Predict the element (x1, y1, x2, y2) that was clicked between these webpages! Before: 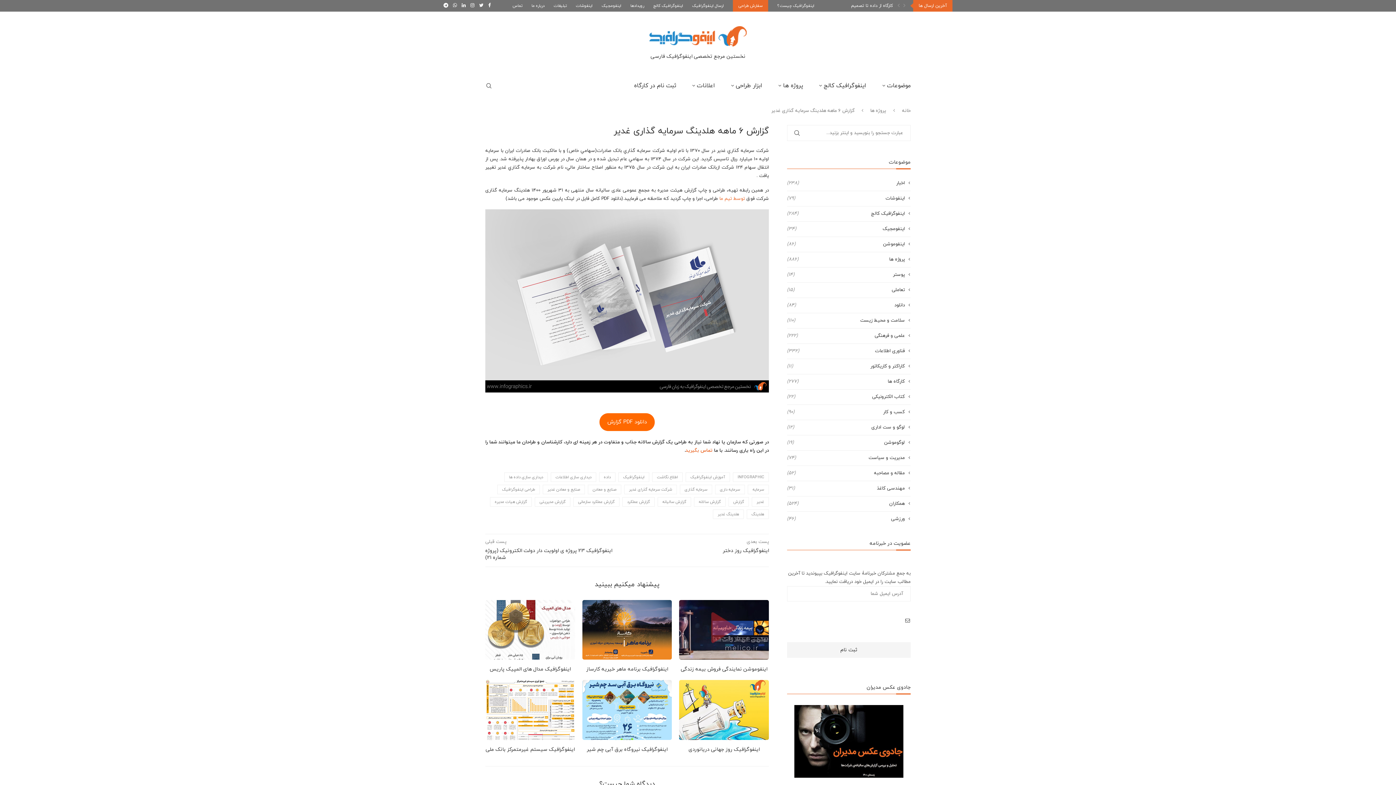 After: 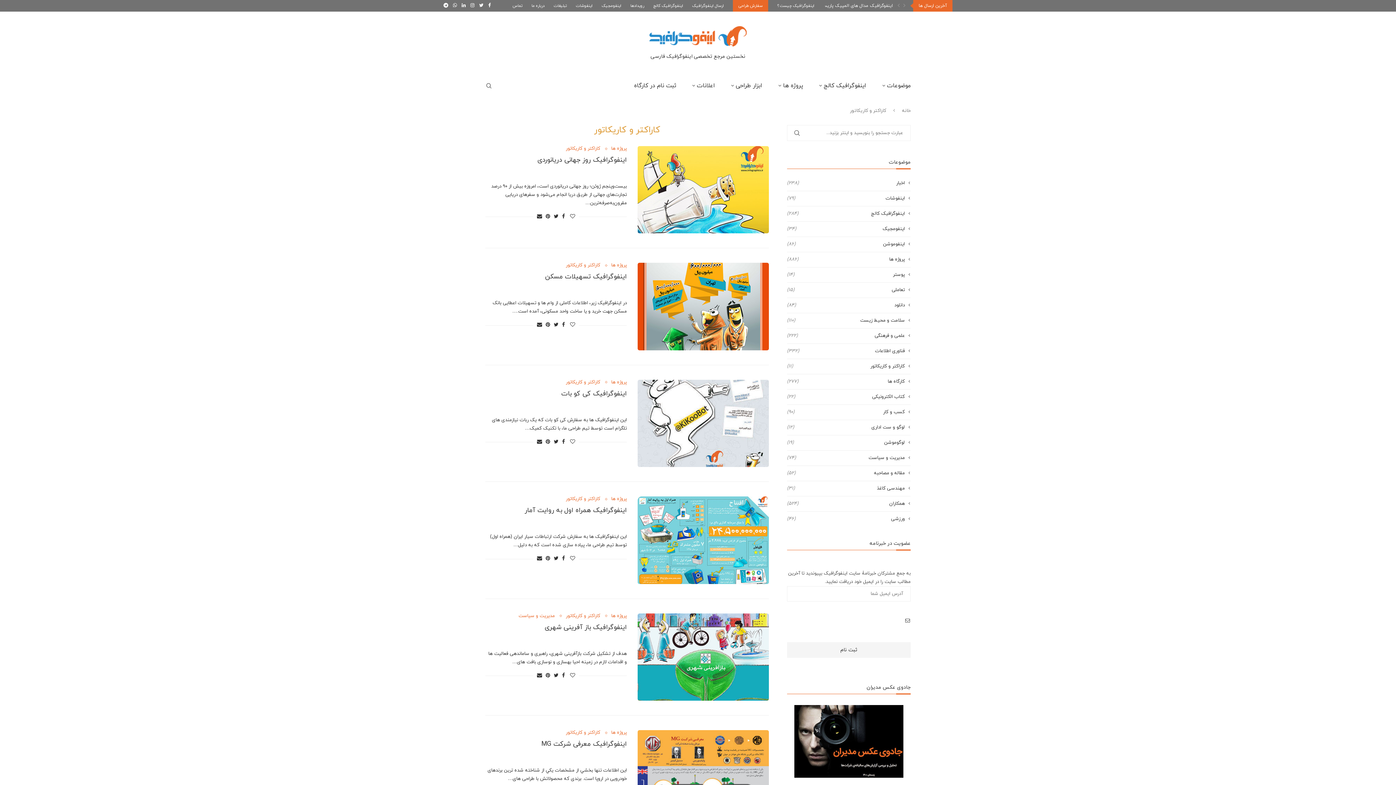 Action: label: کاراکتر و کاریکاتور
(11) bbox: (787, 363, 910, 369)